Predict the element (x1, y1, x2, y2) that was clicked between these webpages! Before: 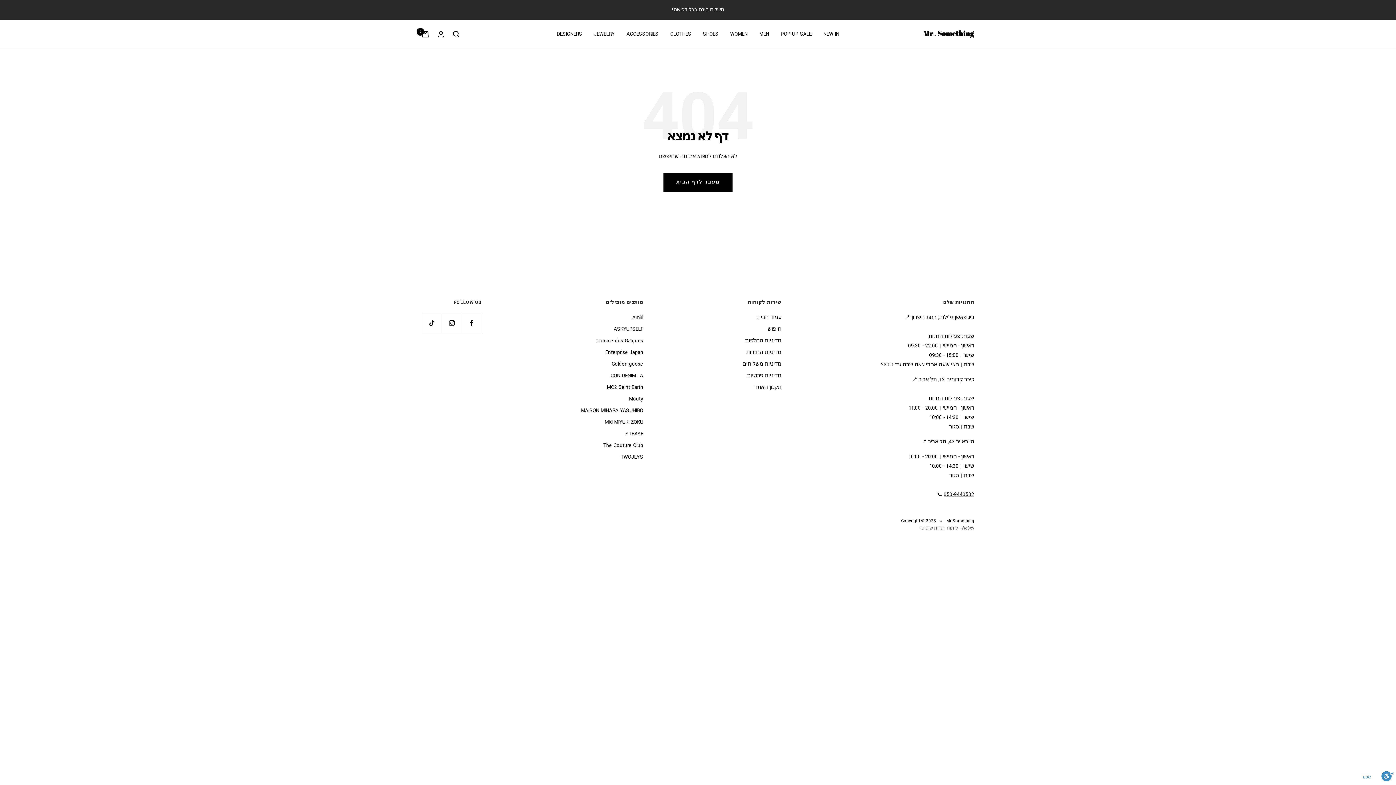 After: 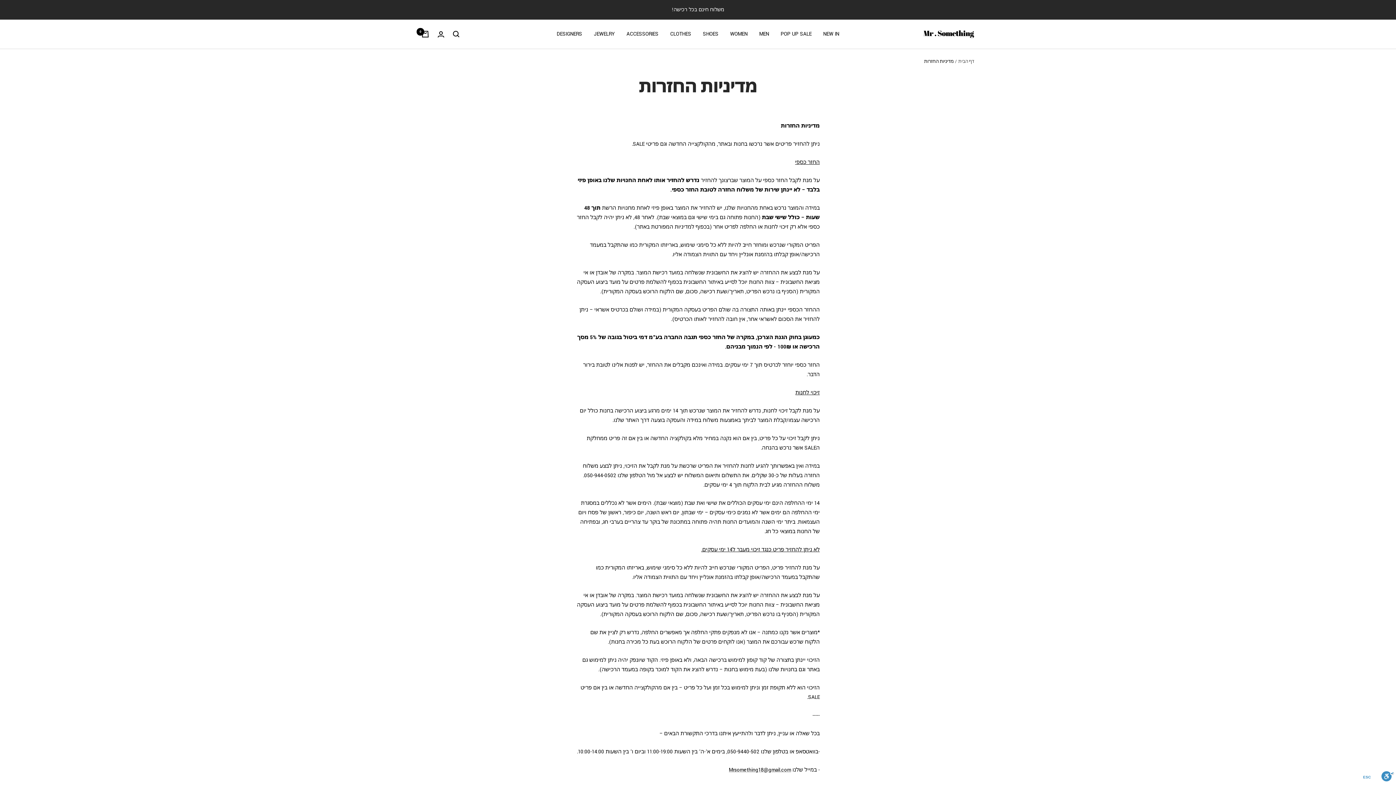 Action: label: מדיניות החזרות bbox: (746, 348, 781, 357)